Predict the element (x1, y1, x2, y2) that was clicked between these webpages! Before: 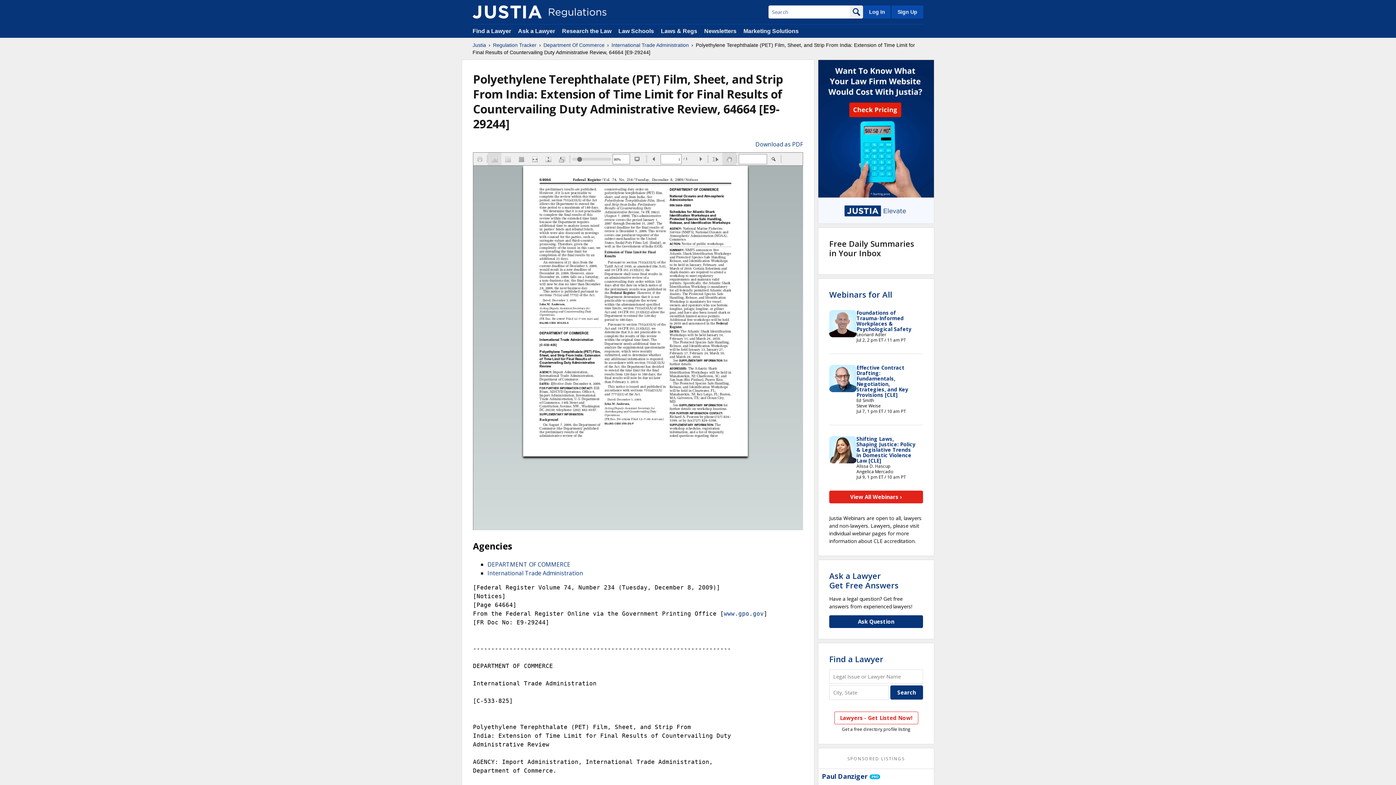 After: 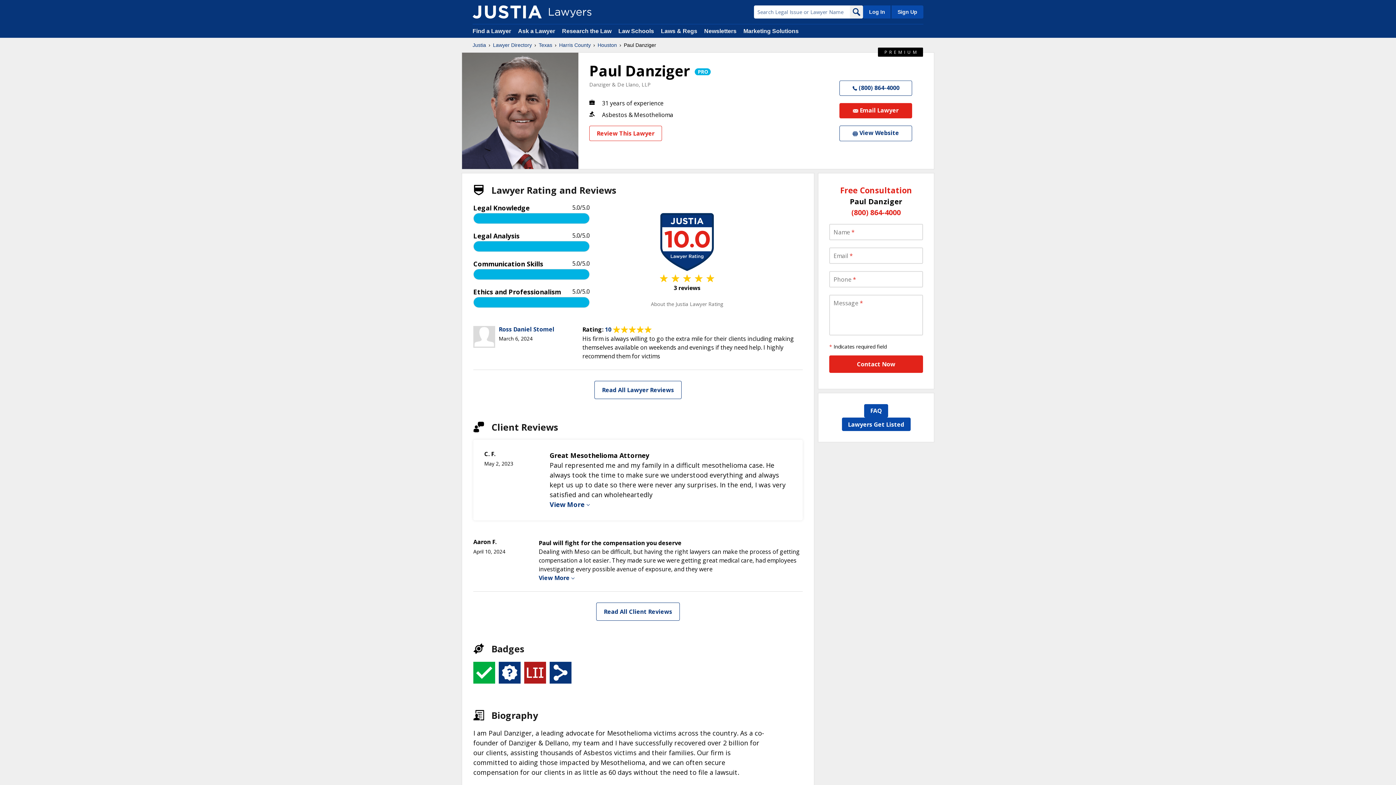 Action: bbox: (822, 772, 867, 780) label: Paul Danziger